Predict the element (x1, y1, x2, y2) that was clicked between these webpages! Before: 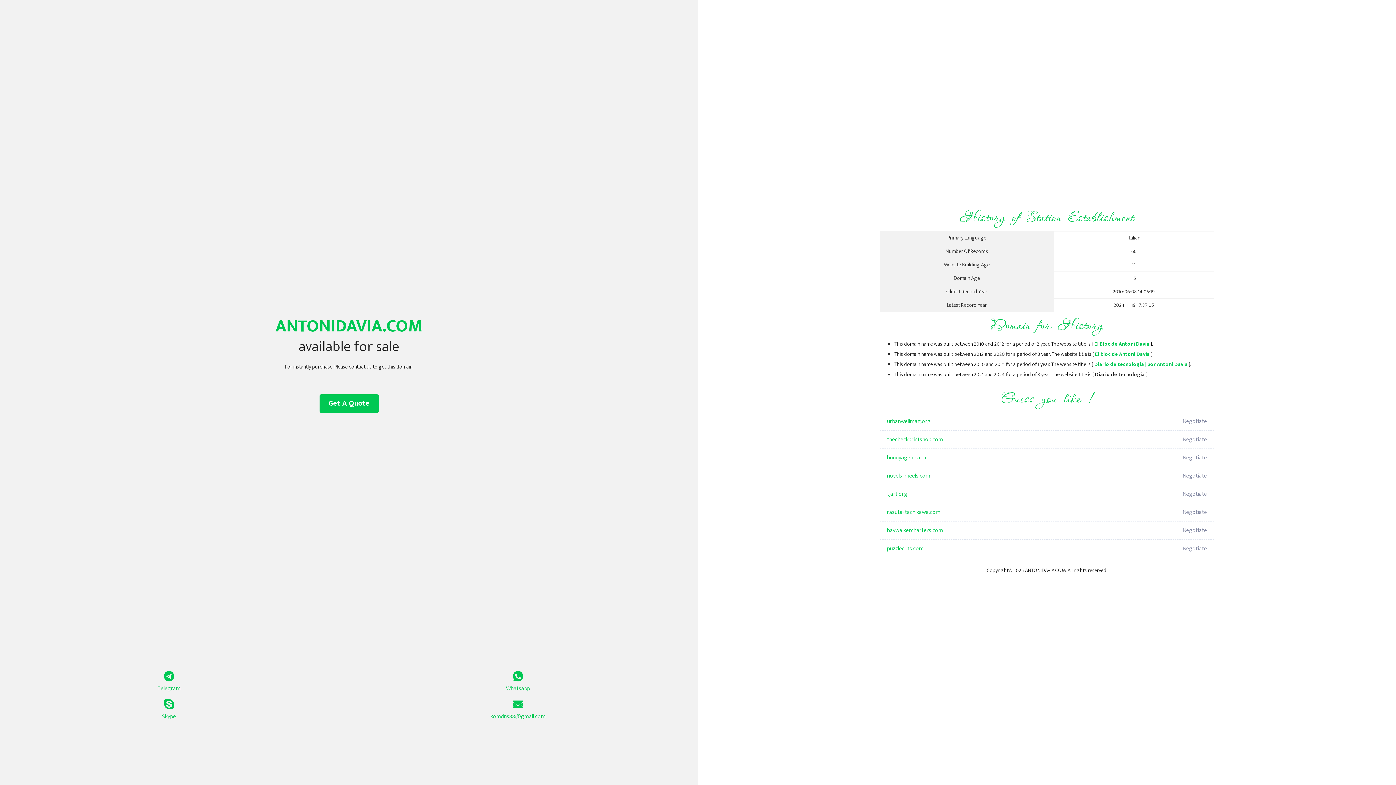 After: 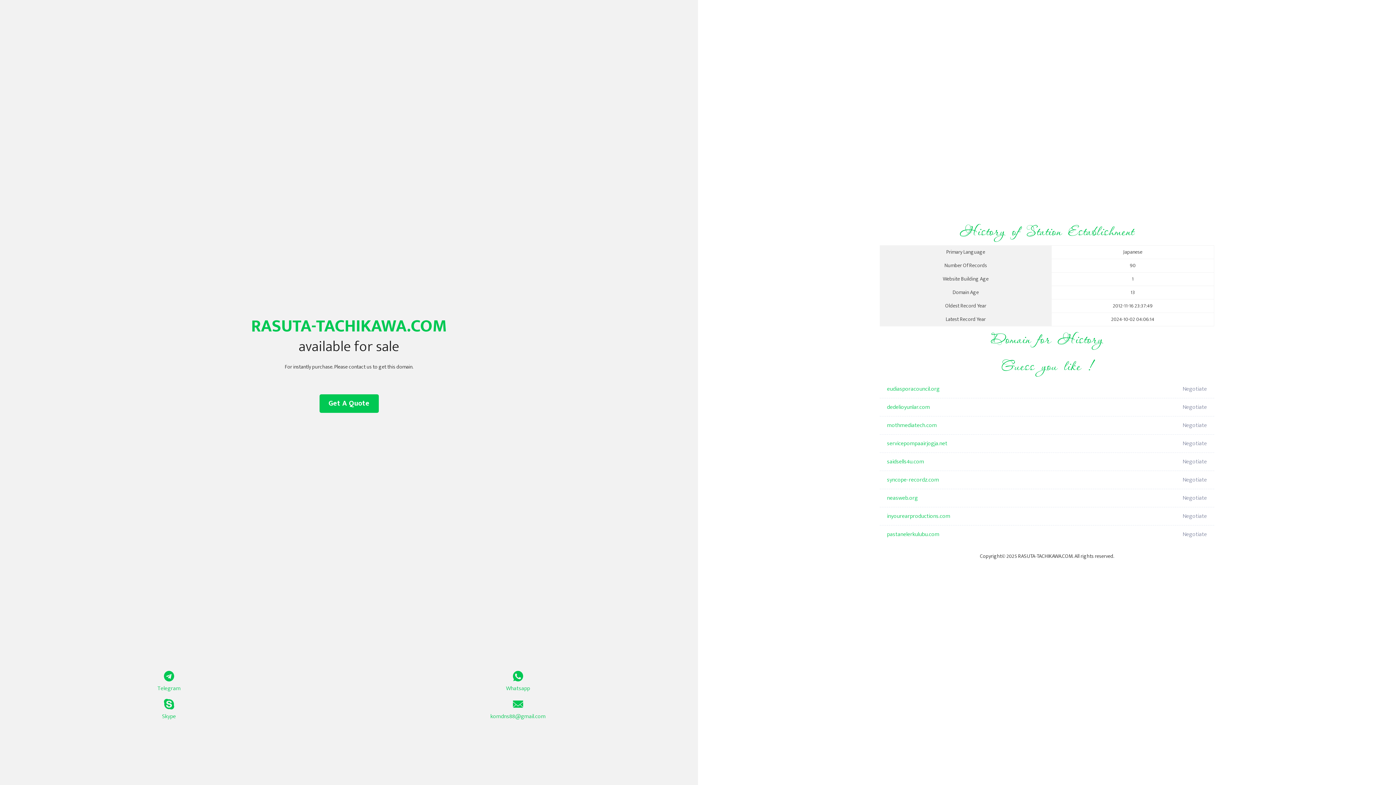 Action: bbox: (887, 503, 1098, 521) label: rasuta-tachikawa.com